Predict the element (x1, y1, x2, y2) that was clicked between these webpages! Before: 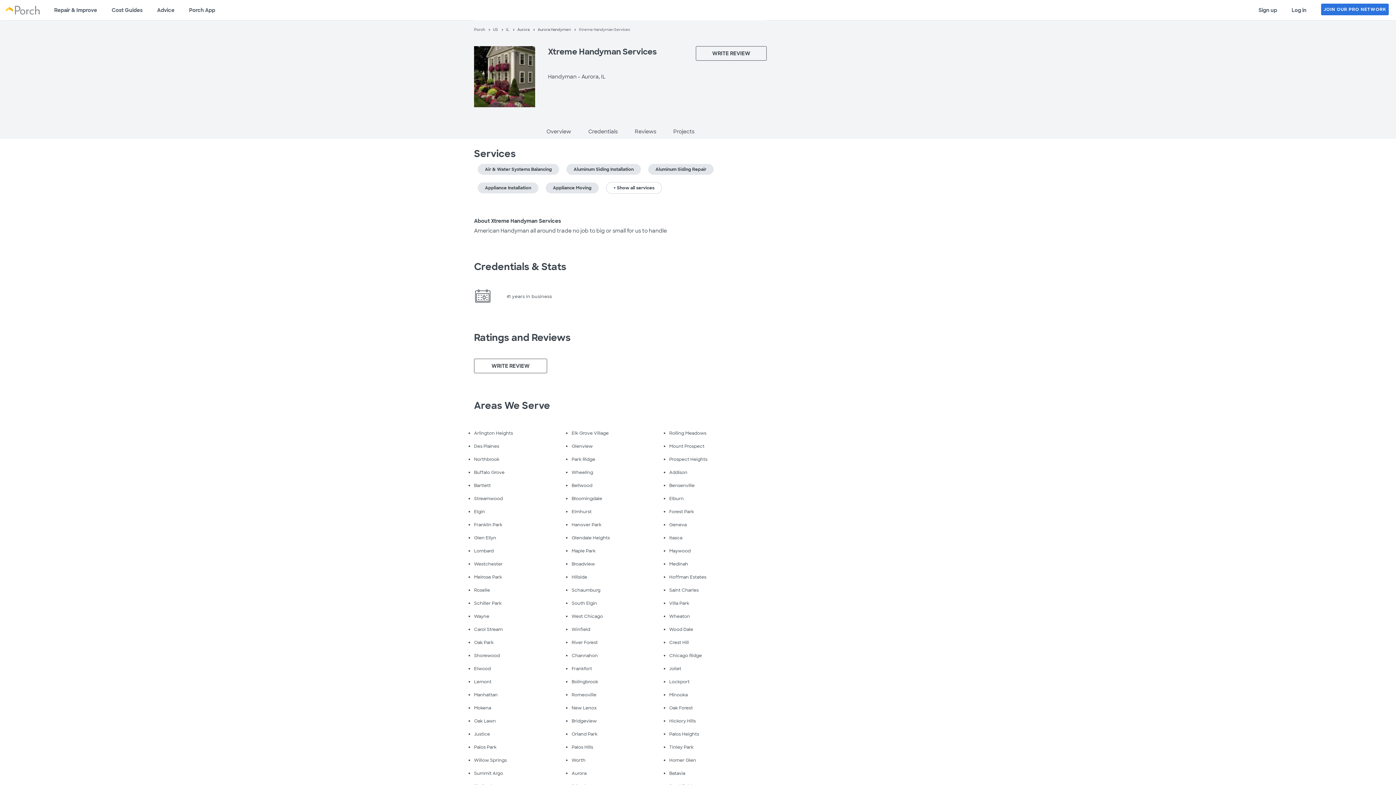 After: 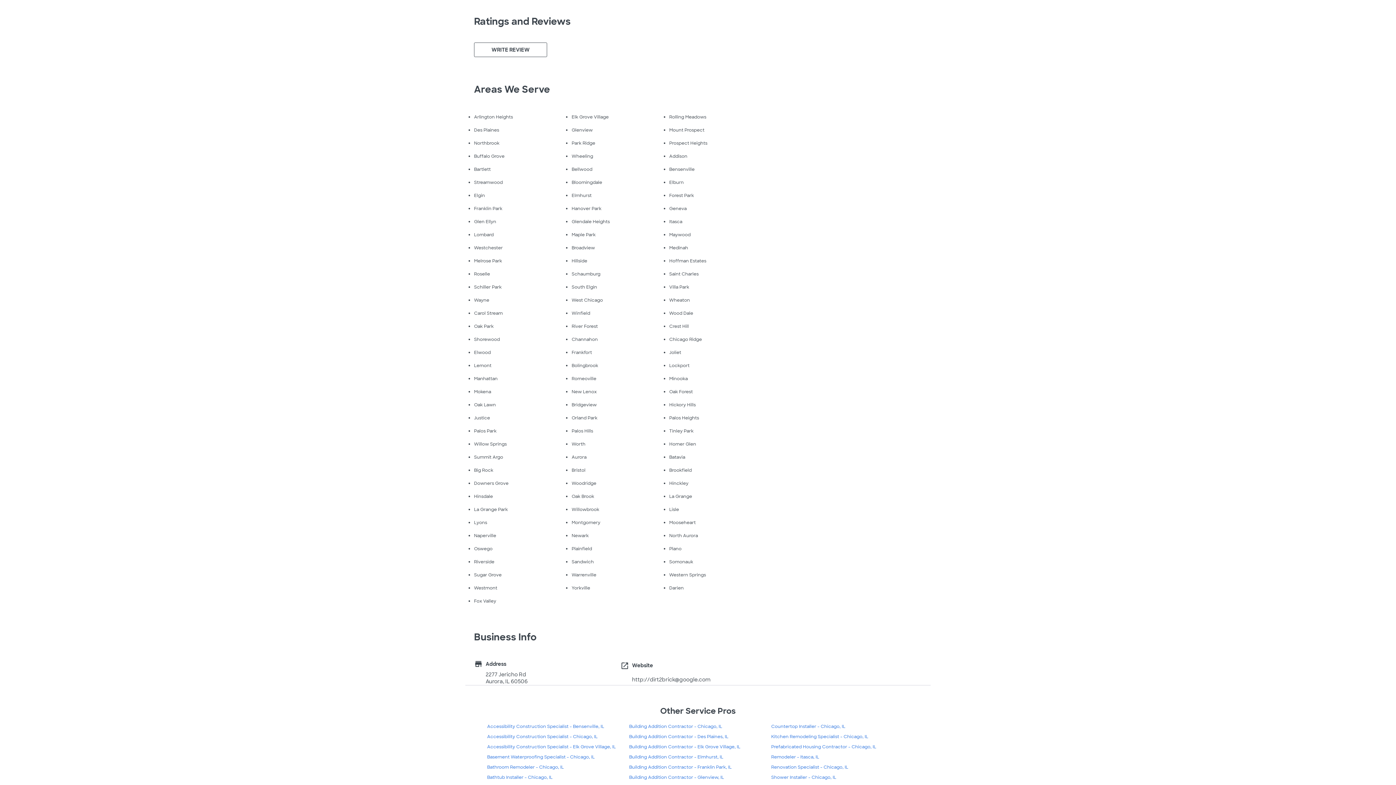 Action: bbox: (626, 127, 664, 138) label: Reviews